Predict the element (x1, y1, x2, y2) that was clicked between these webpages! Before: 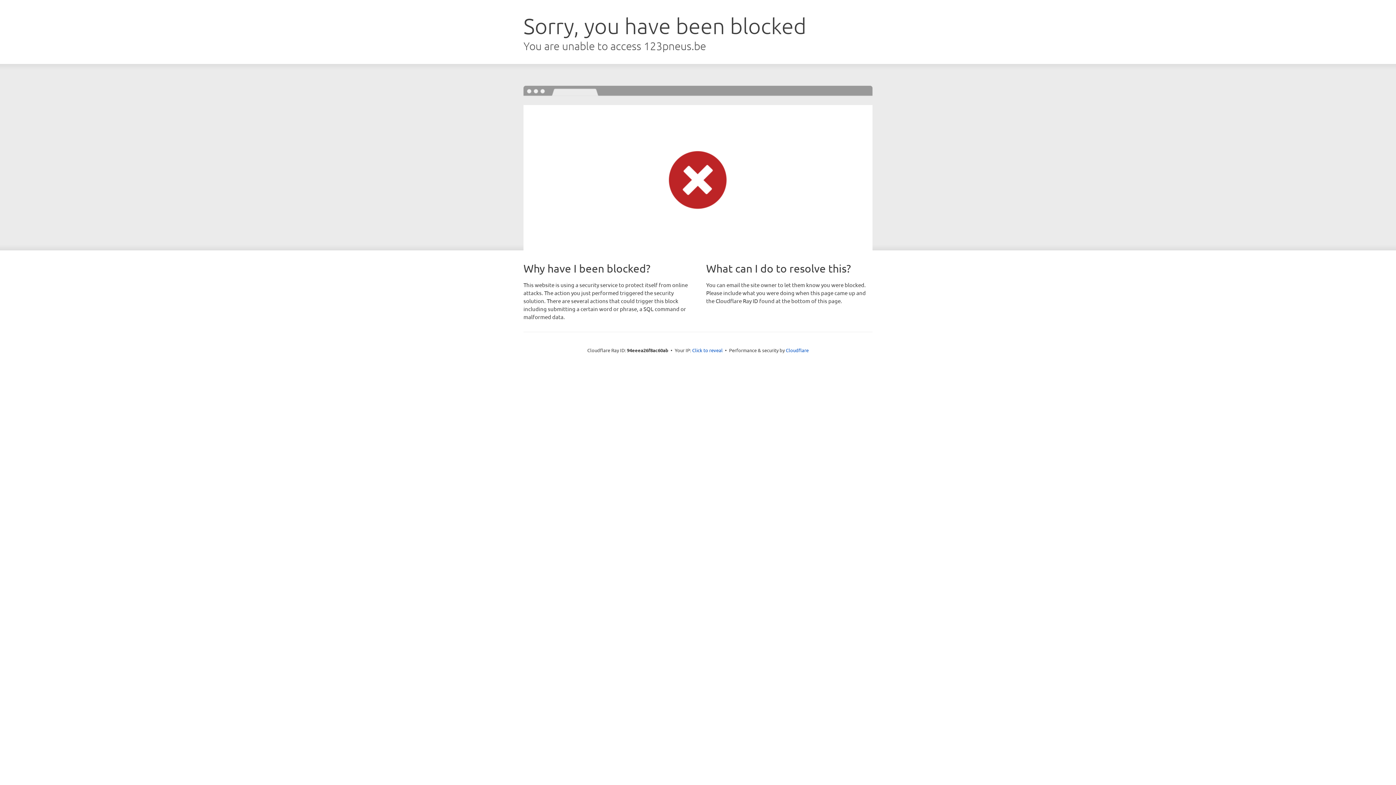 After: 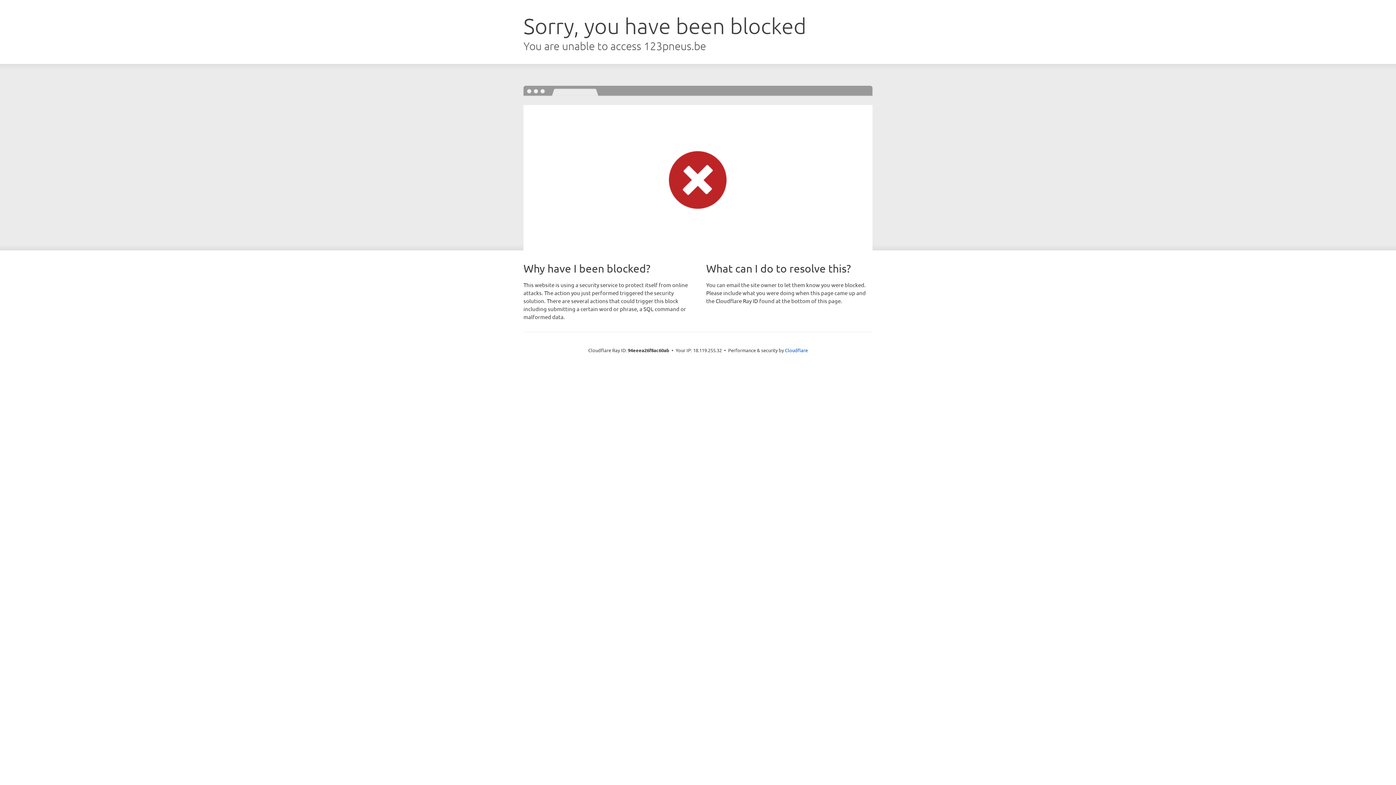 Action: bbox: (692, 346, 722, 353) label: Click to reveal